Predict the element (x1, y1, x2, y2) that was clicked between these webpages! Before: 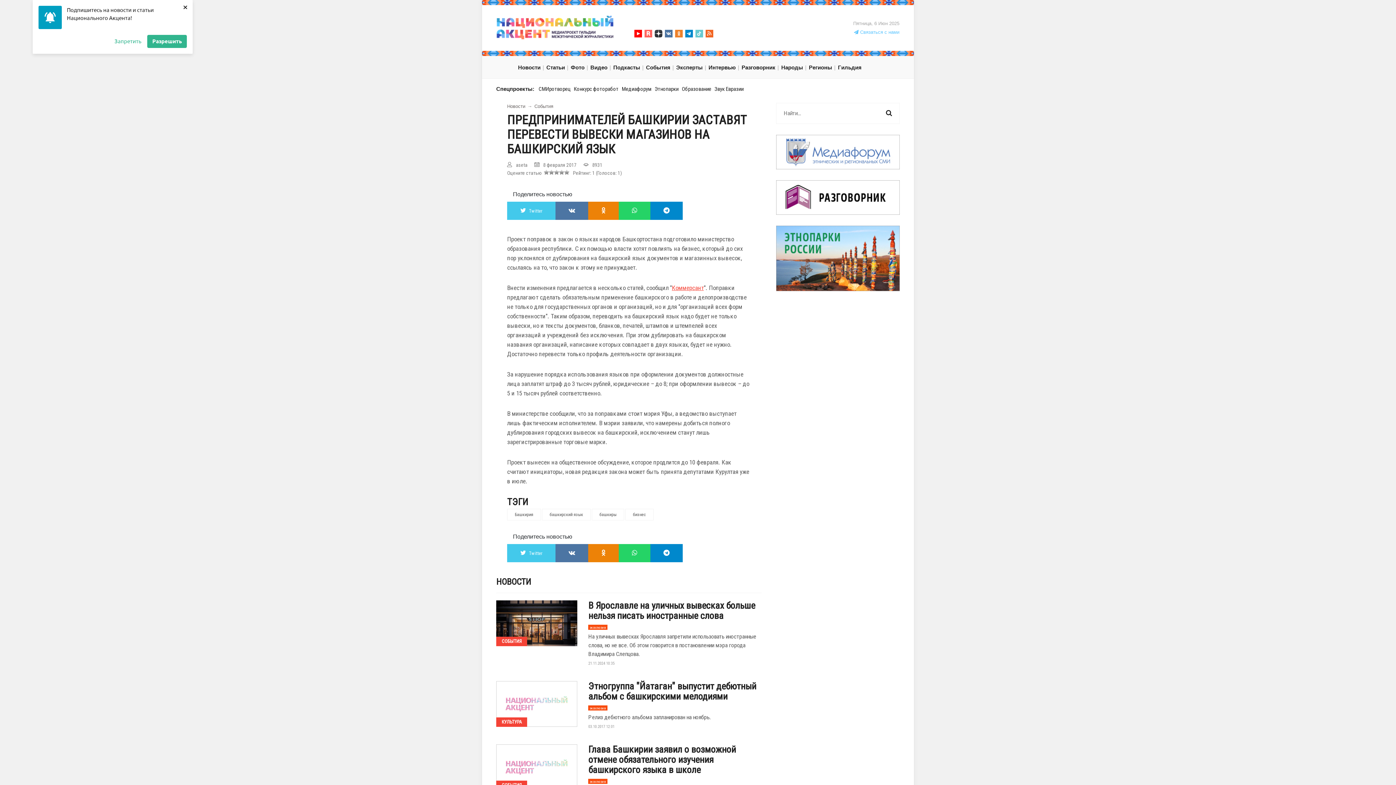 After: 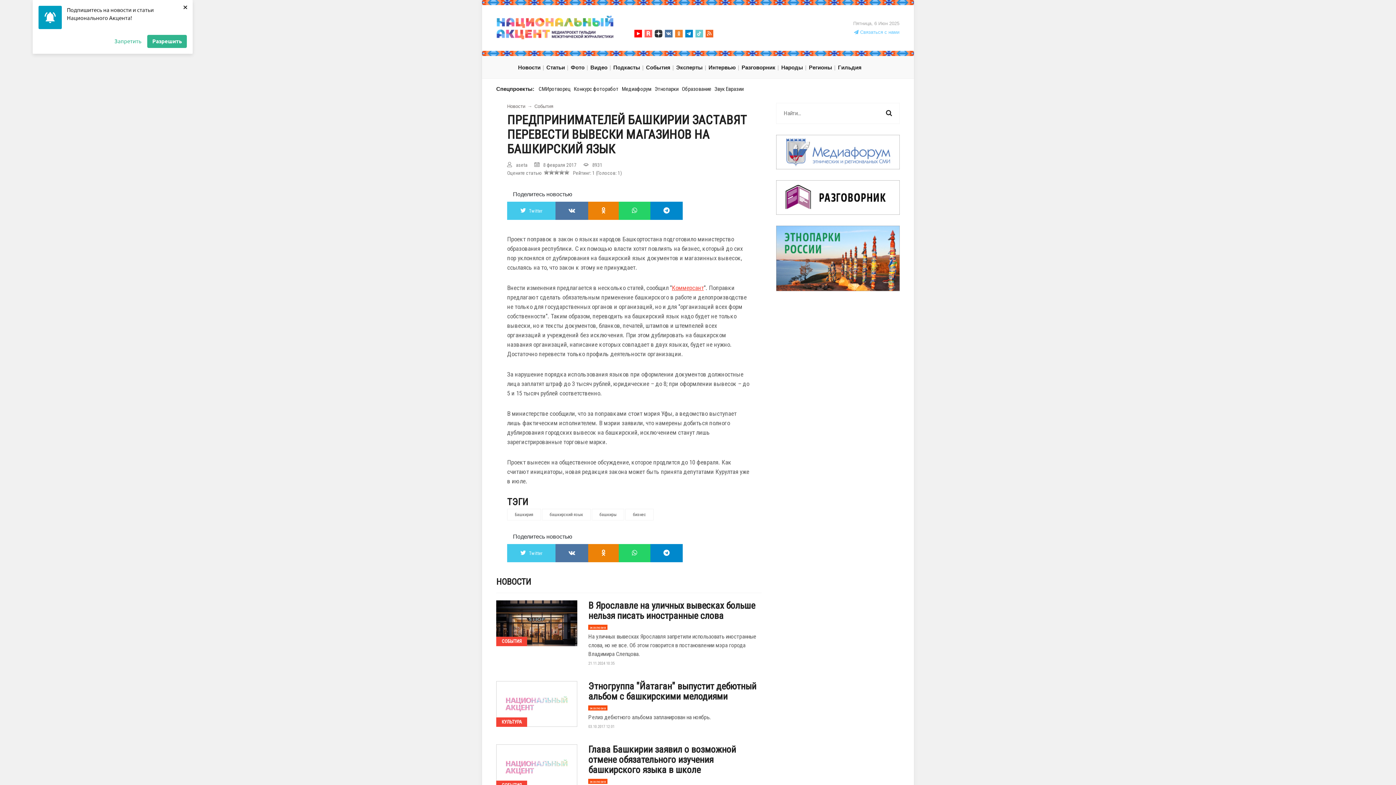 Action: bbox: (665, 29, 672, 37)